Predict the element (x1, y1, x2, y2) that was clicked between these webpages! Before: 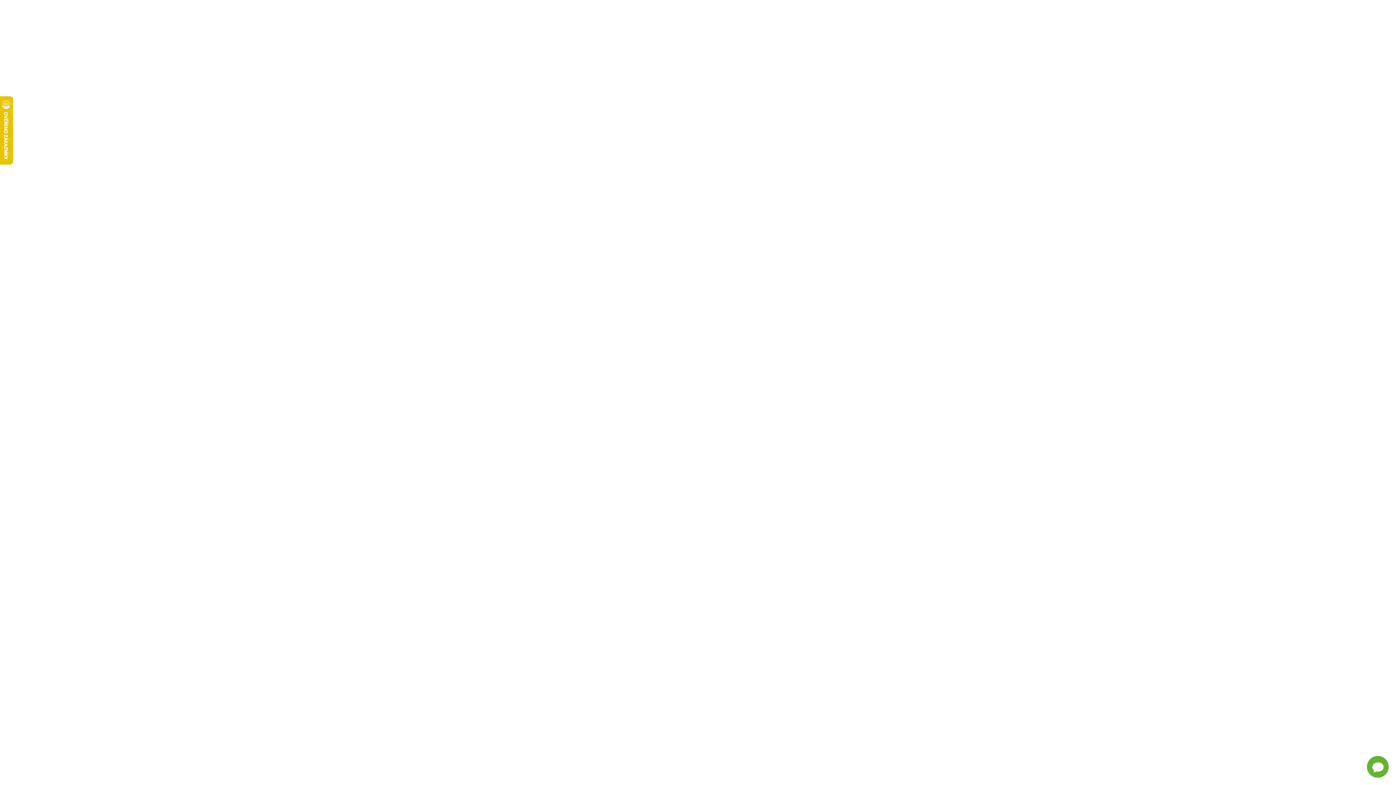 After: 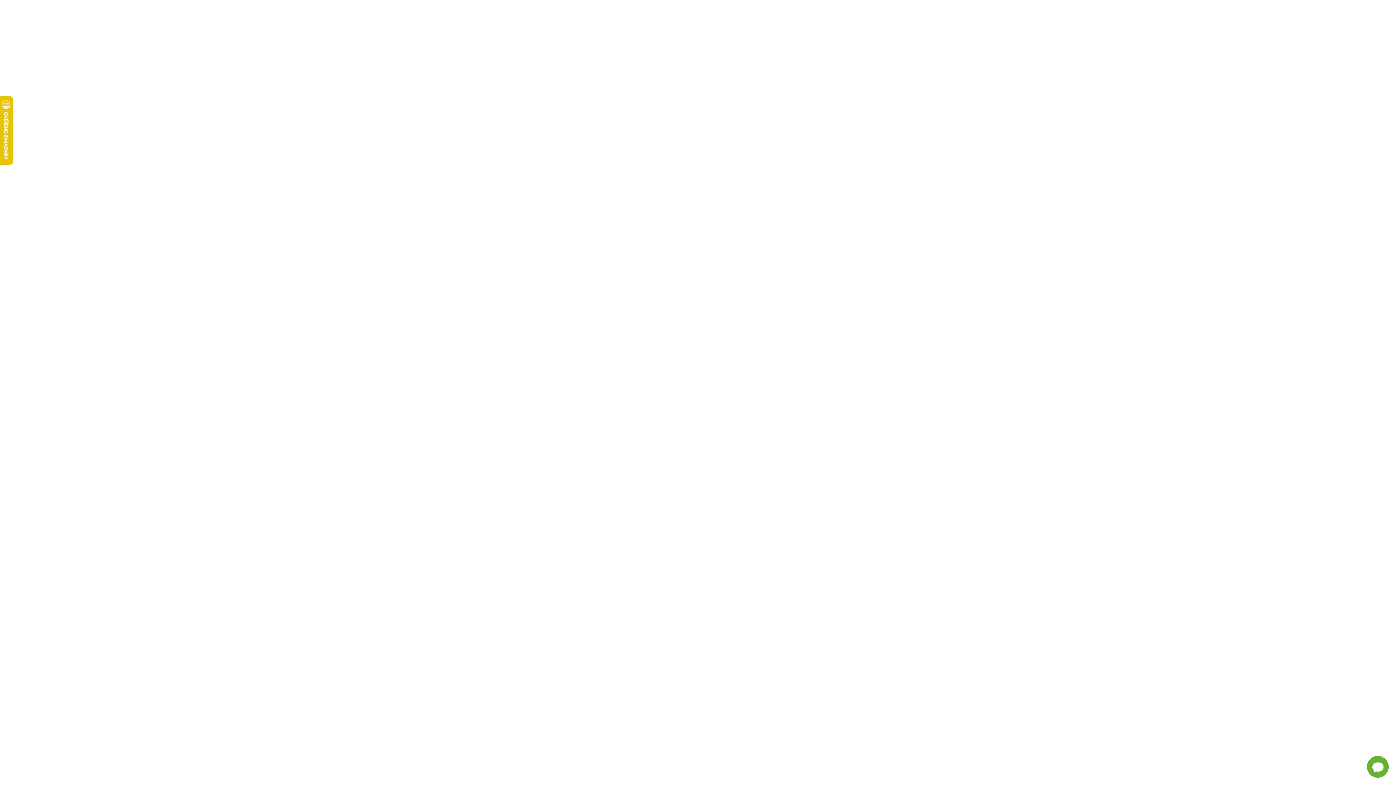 Action: bbox: (440, 198, 547, 209) label: Joyetech (CN)